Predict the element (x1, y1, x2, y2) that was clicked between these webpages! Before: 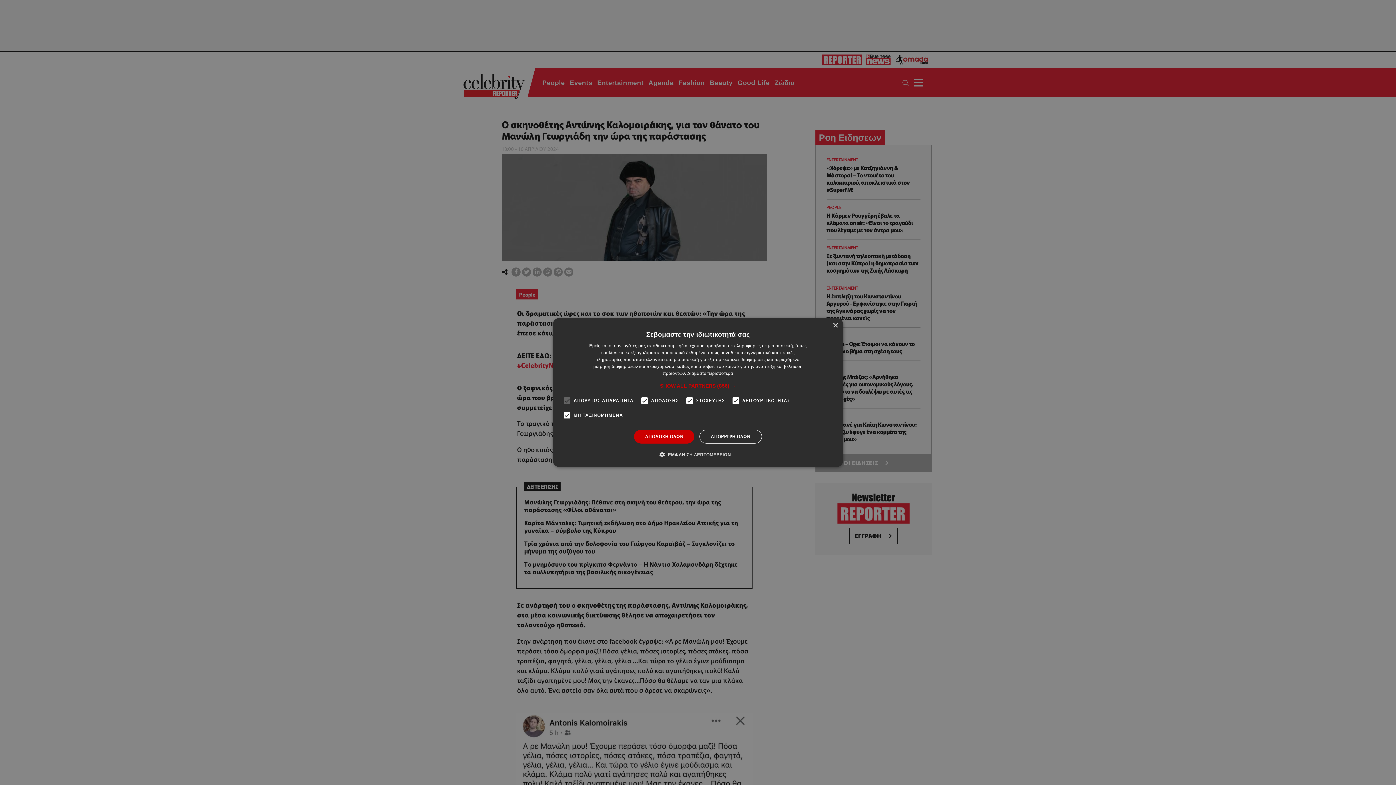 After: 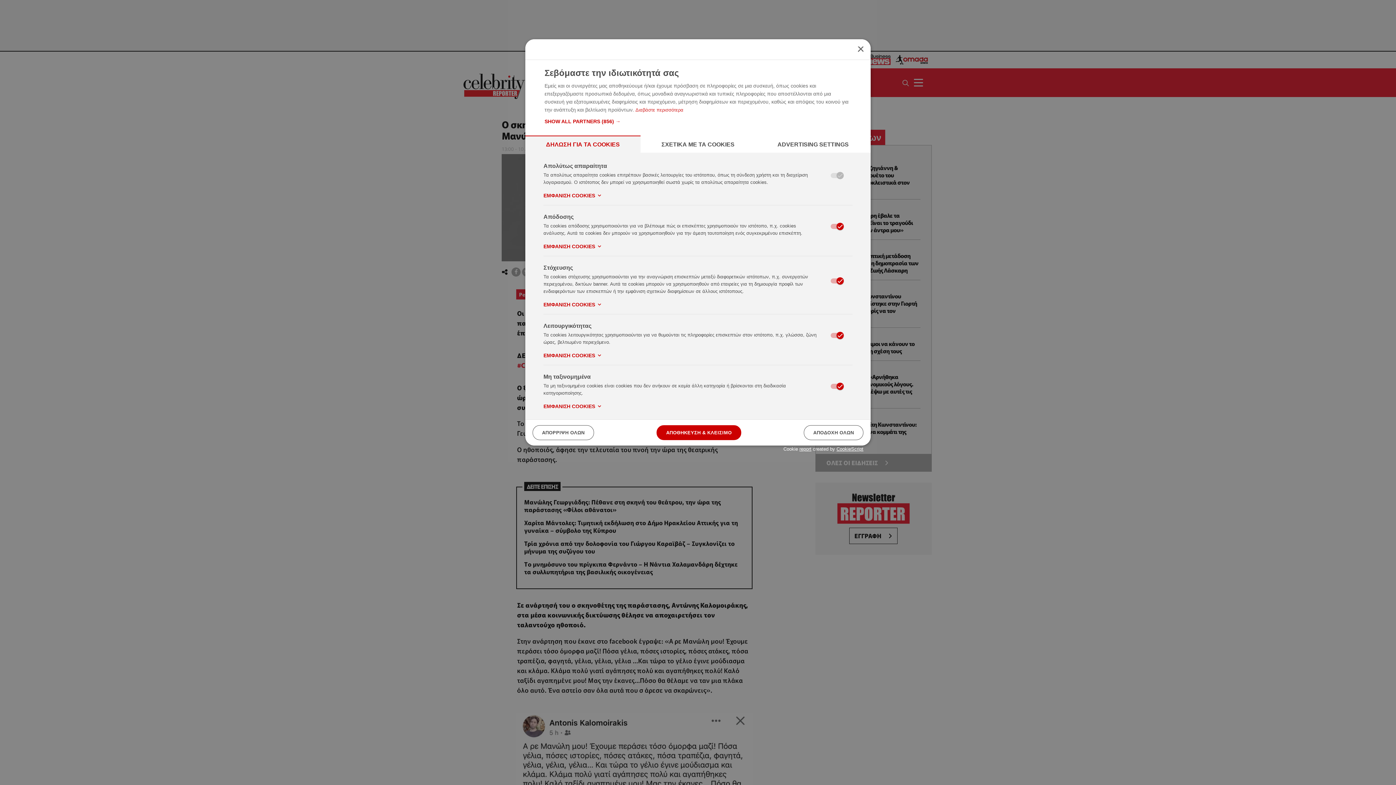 Action: label:  ΕΜΦΑΝΙΣΗ ΛΕΠΤΟΜΕΡΕΙΩΝ bbox: (665, 451, 731, 458)